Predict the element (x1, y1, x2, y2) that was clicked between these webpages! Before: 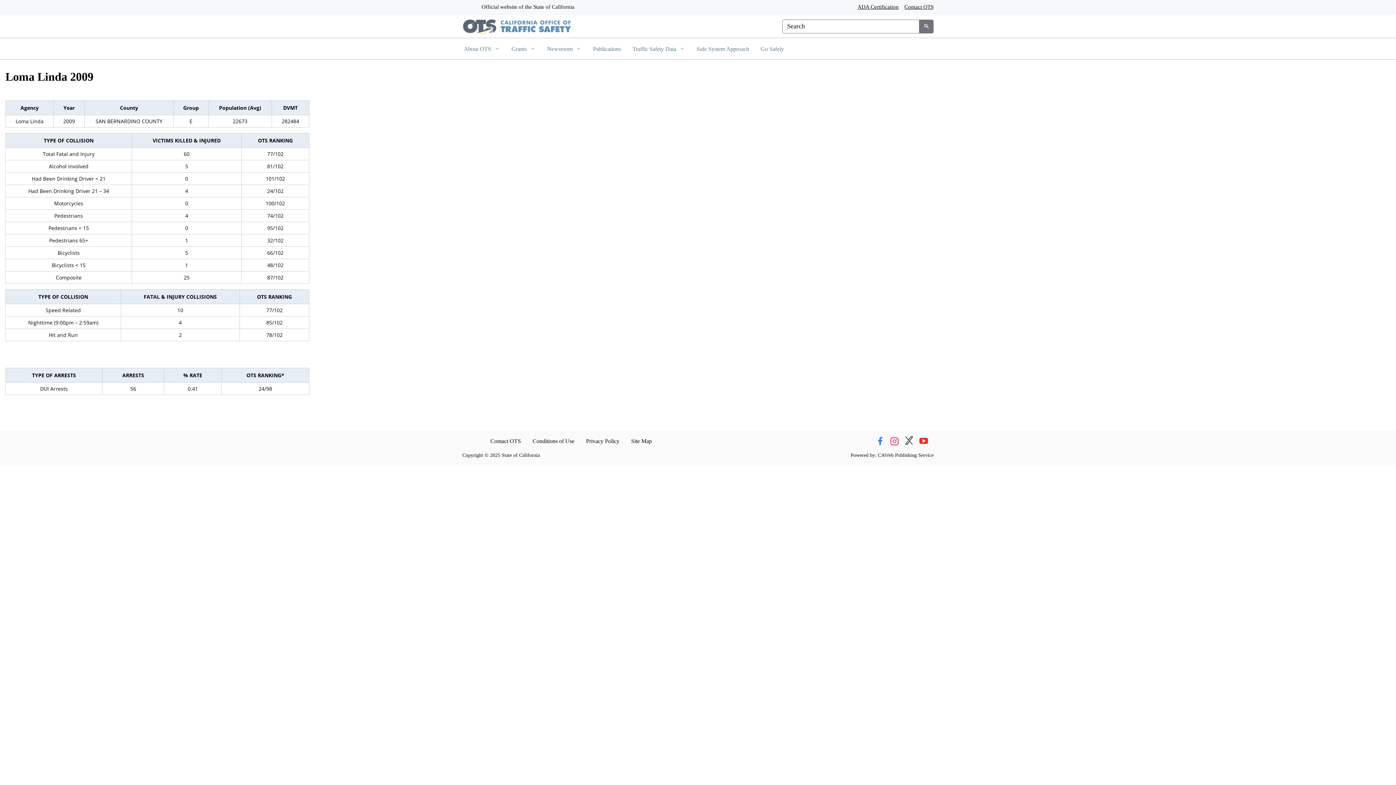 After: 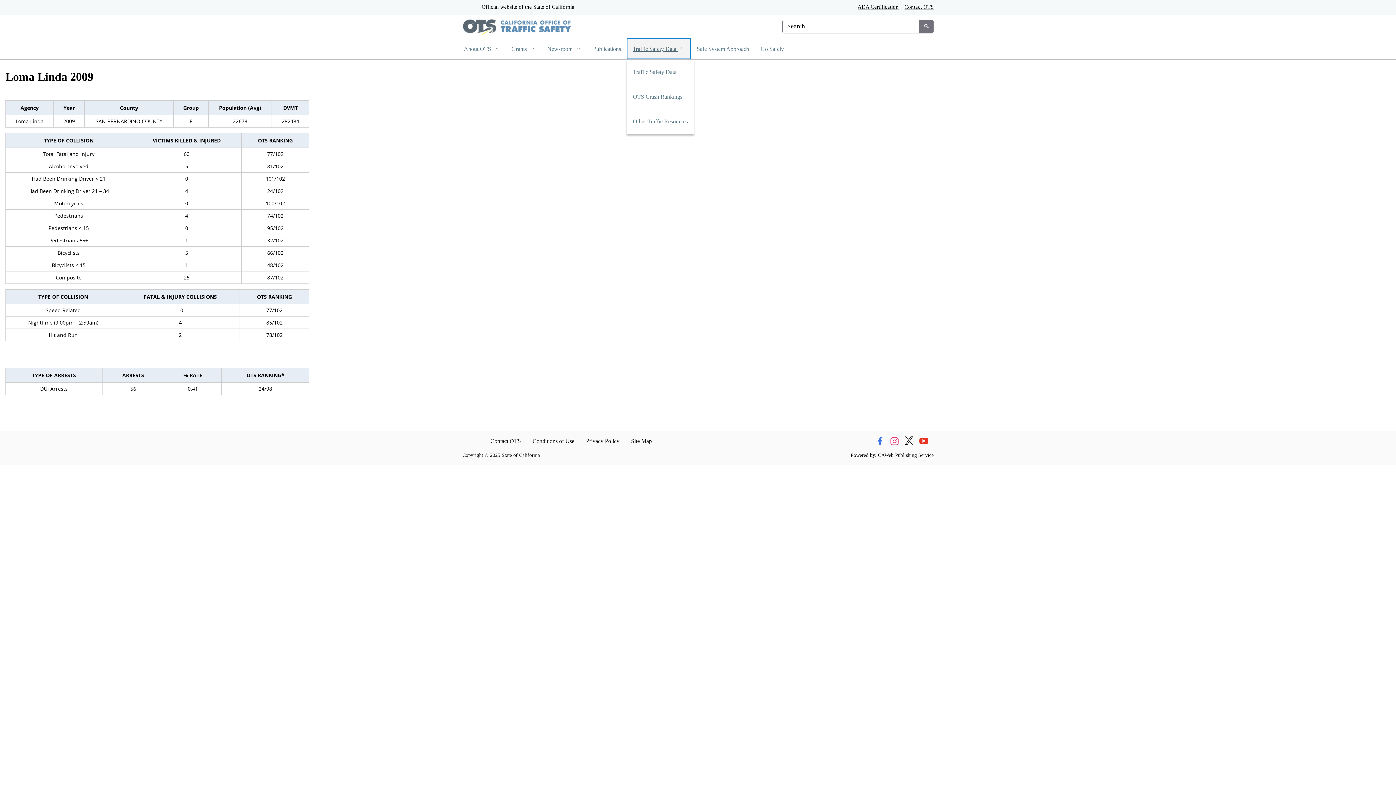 Action: bbox: (626, 38, 691, 59) label: Traffic Safety Data 